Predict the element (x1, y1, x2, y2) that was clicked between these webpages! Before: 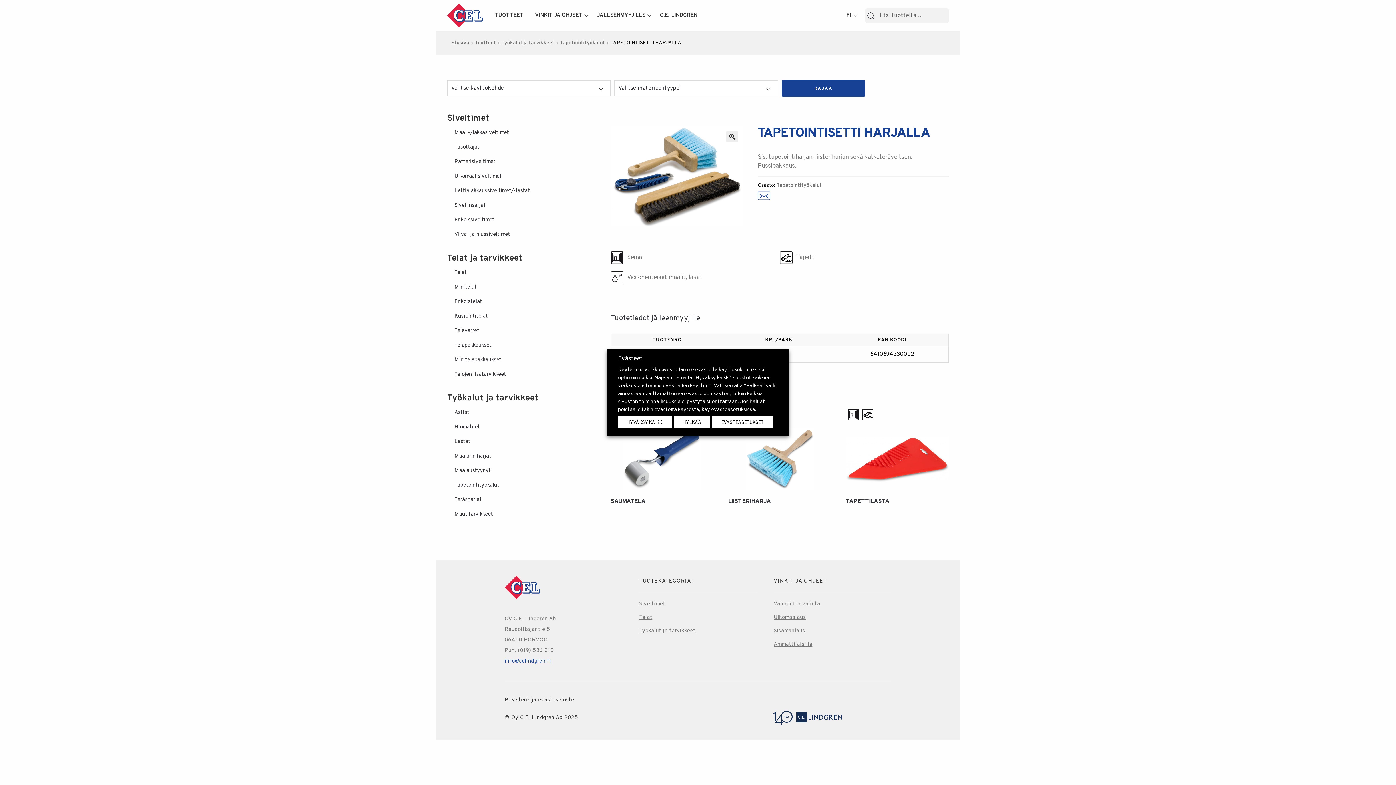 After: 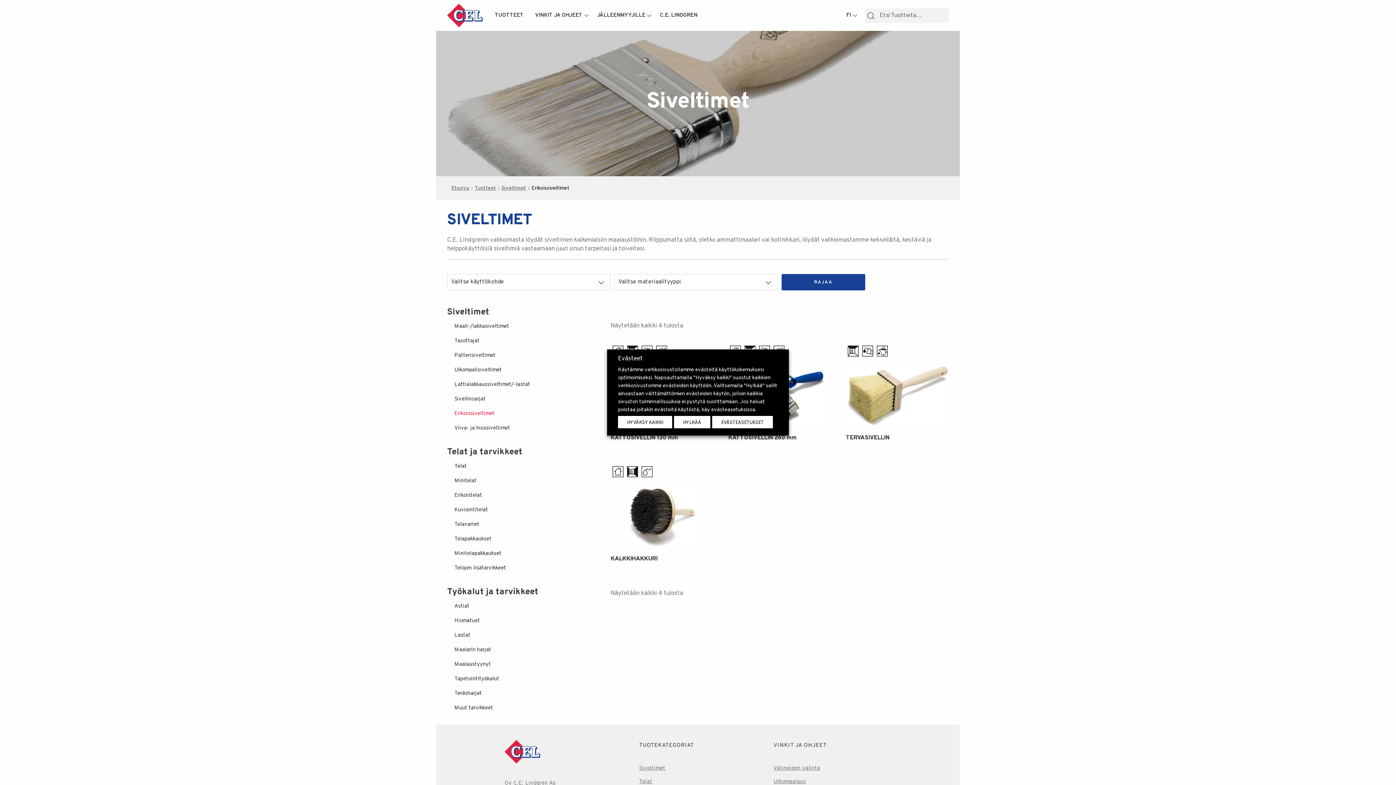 Action: label: Erikoissiveltimet bbox: (454, 216, 494, 223)